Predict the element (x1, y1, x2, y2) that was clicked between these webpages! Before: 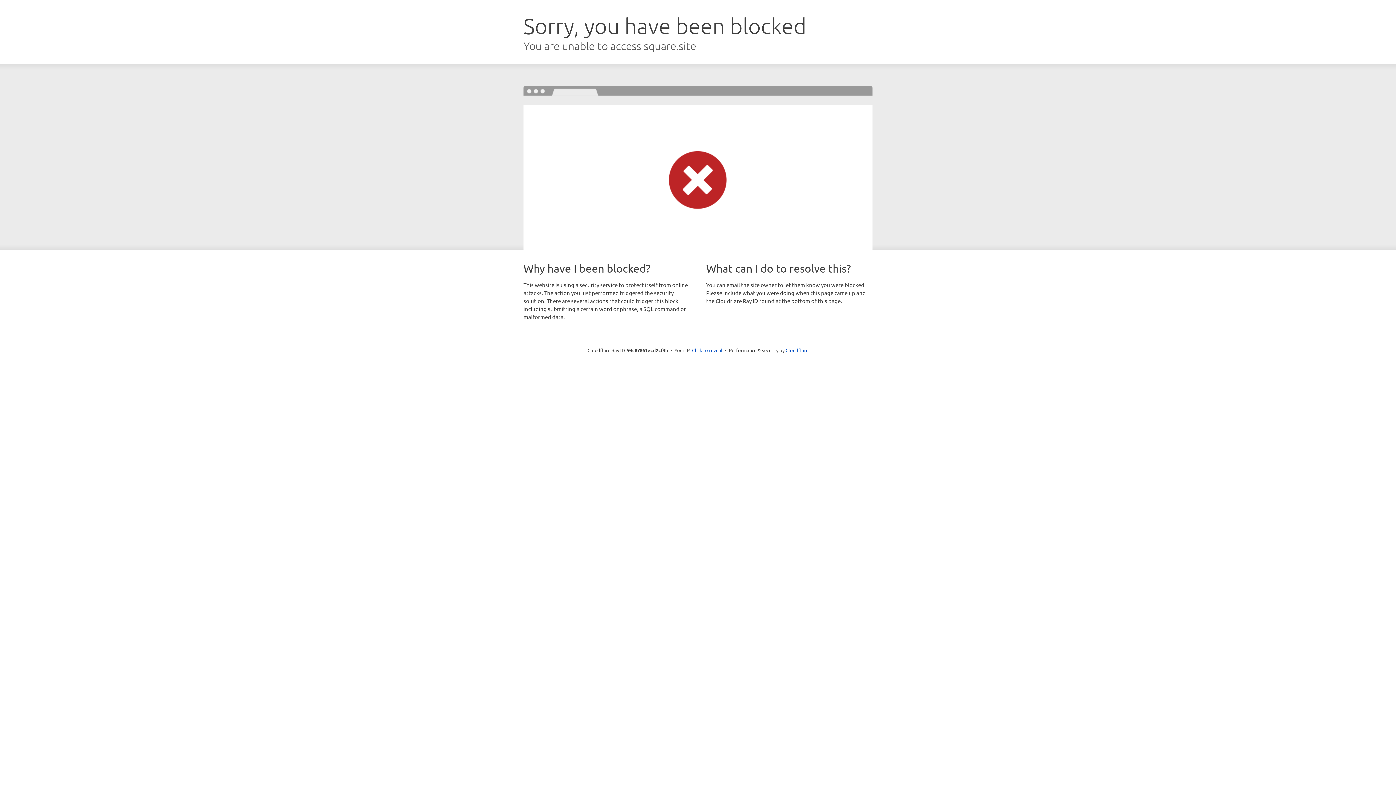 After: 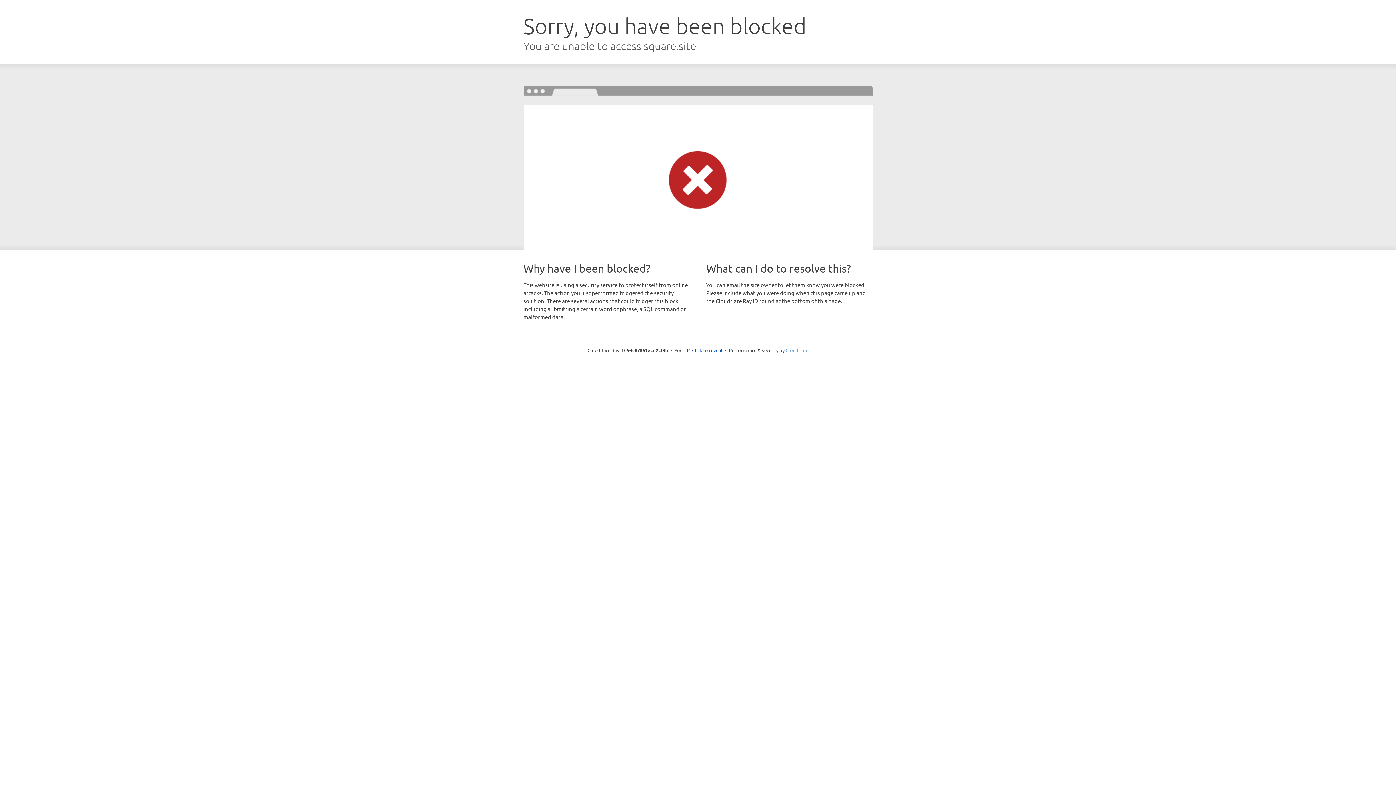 Action: bbox: (785, 347, 808, 353) label: Cloudflare